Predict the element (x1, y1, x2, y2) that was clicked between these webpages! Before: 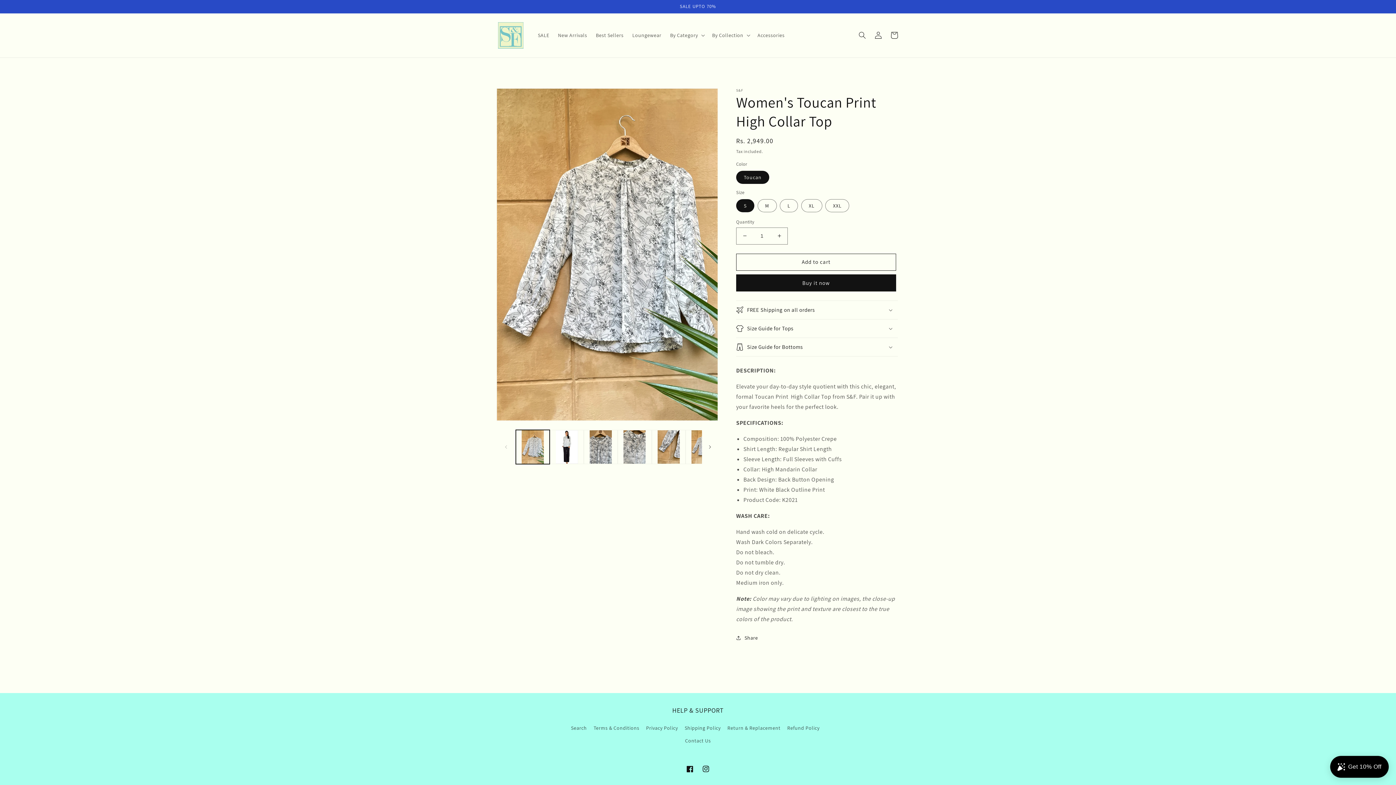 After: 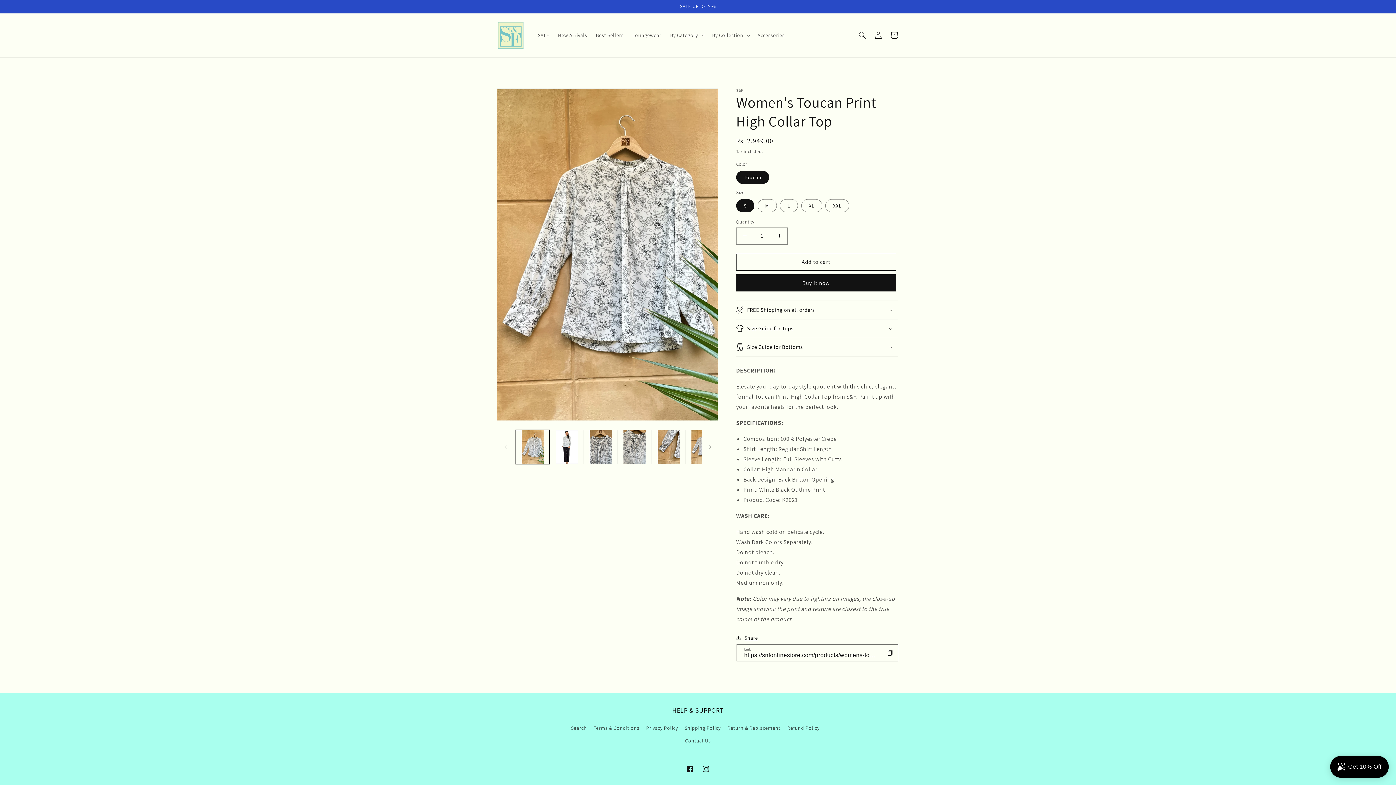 Action: label: Share bbox: (736, 633, 758, 642)